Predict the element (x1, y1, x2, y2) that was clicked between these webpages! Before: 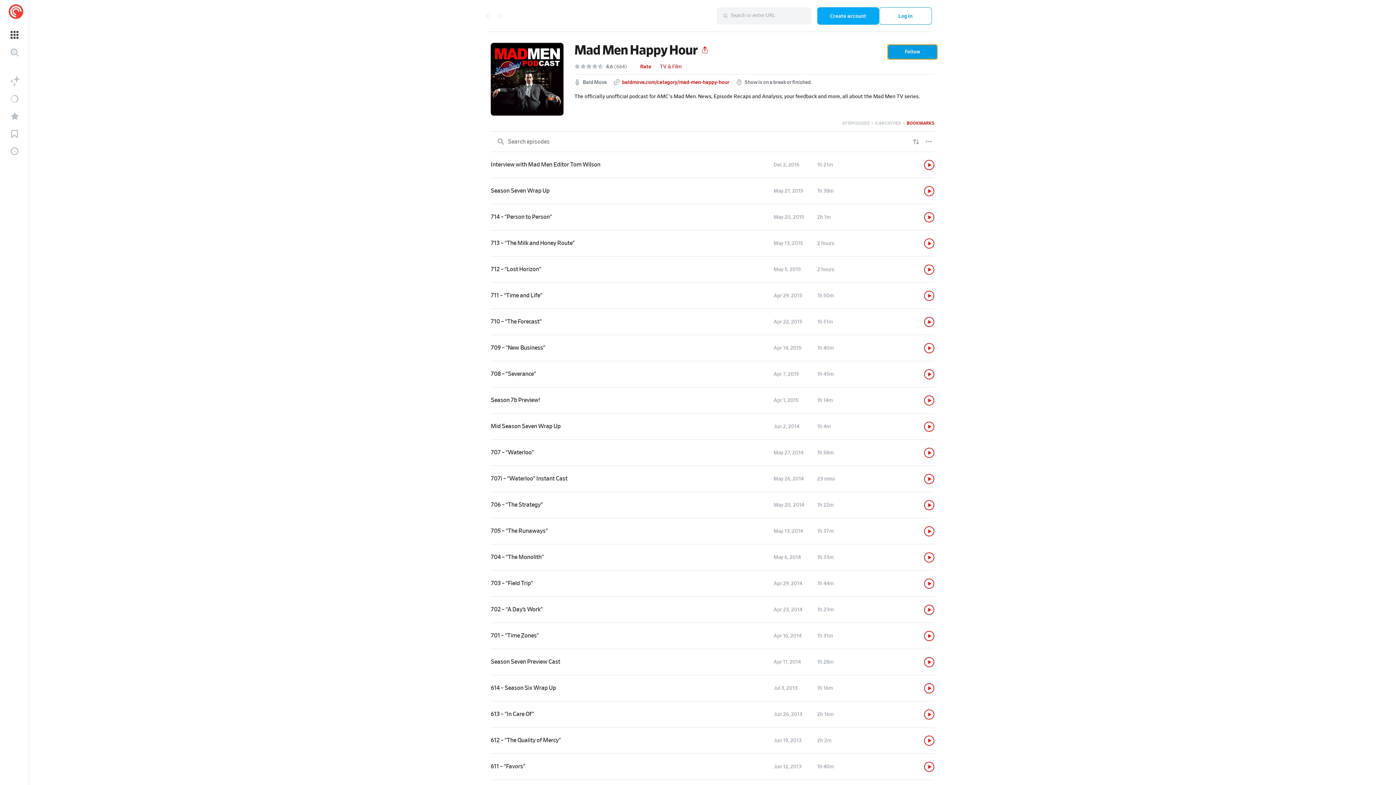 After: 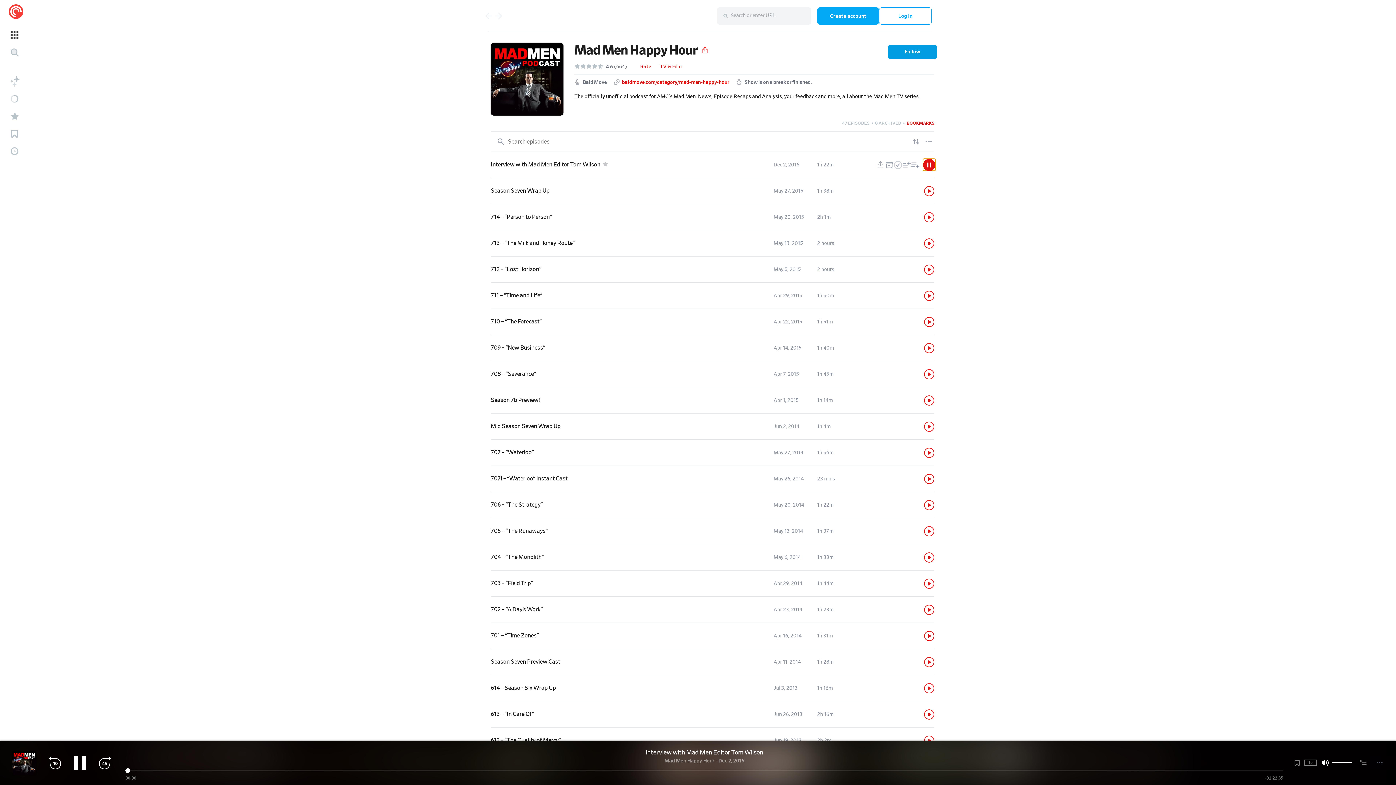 Action: label: Play bbox: (924, 159, 934, 170)